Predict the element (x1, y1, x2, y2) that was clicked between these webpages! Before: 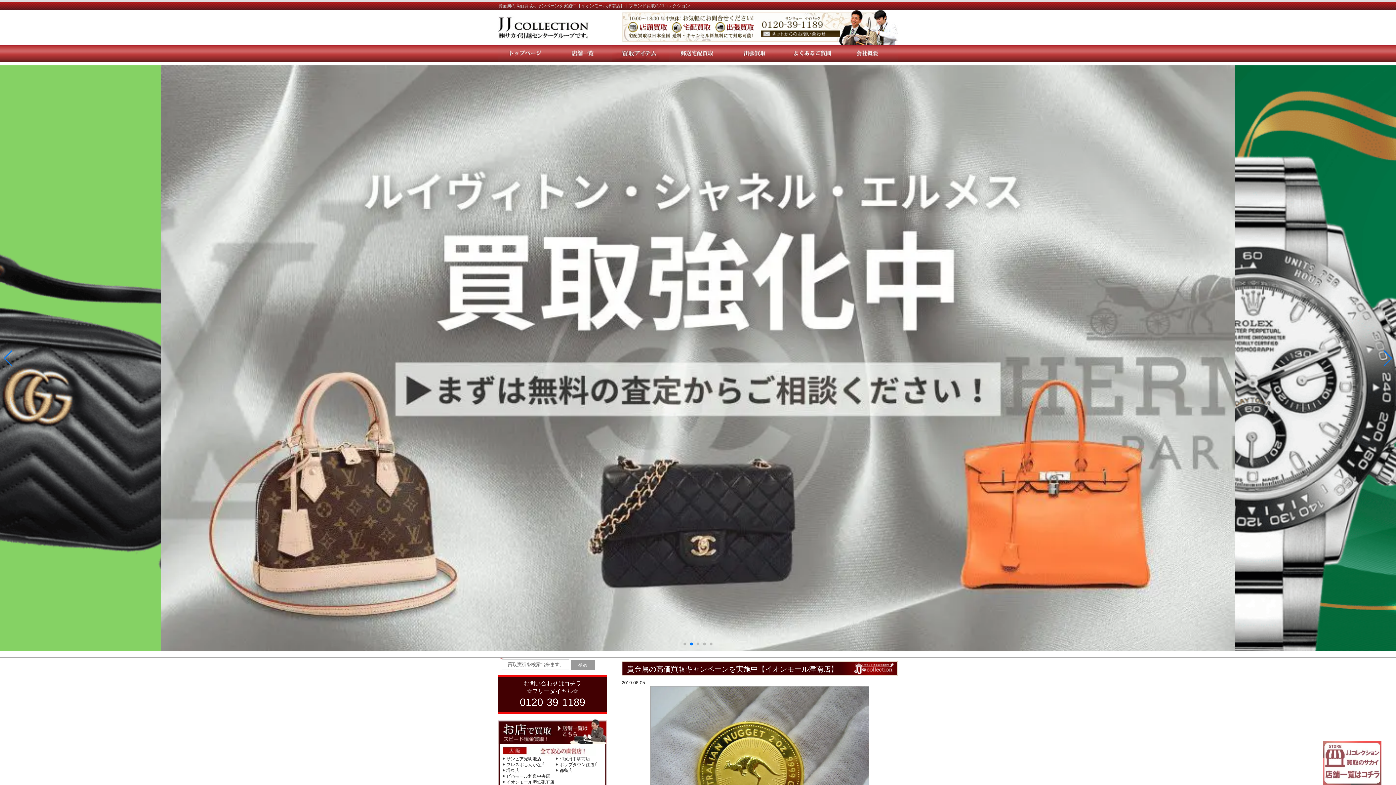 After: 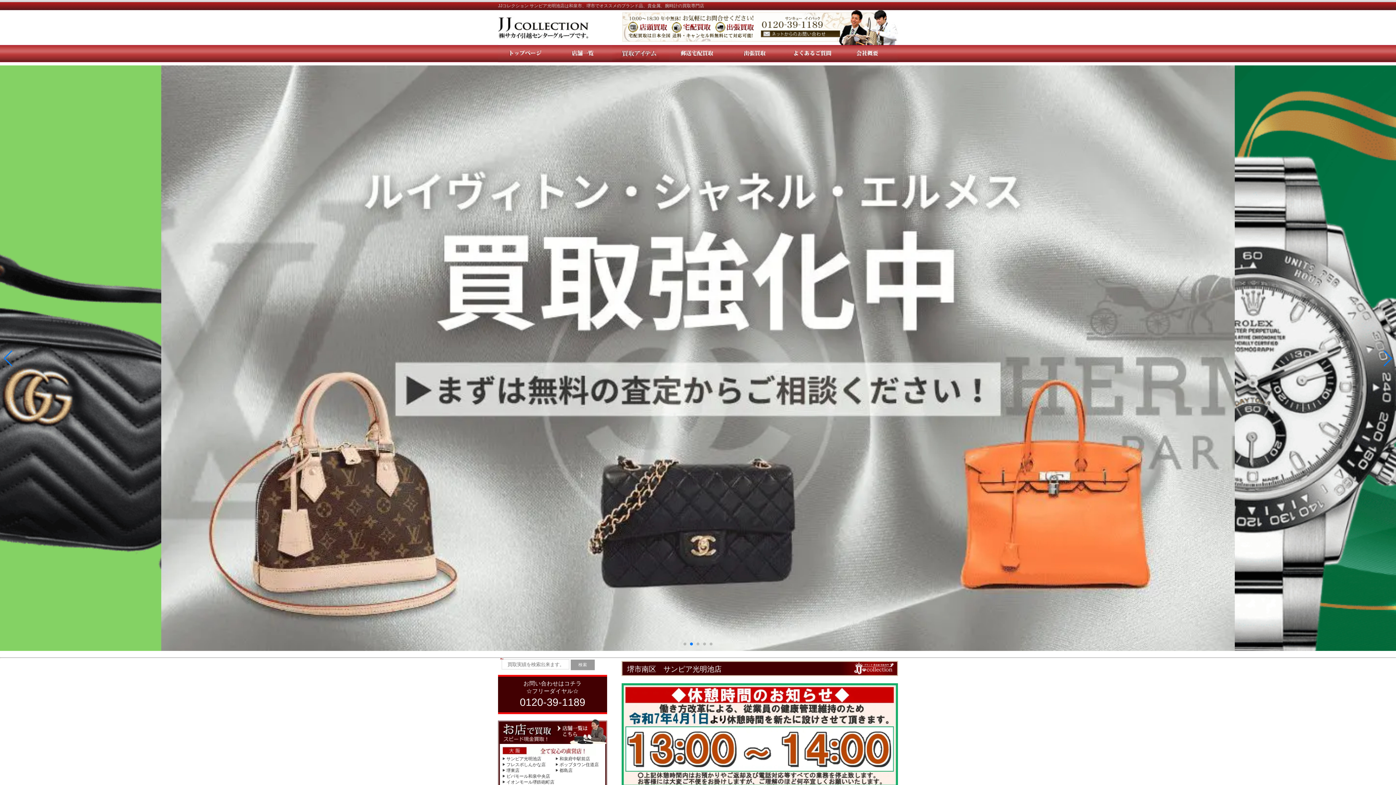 Action: label: サンピア光明池店 bbox: (506, 756, 541, 761)